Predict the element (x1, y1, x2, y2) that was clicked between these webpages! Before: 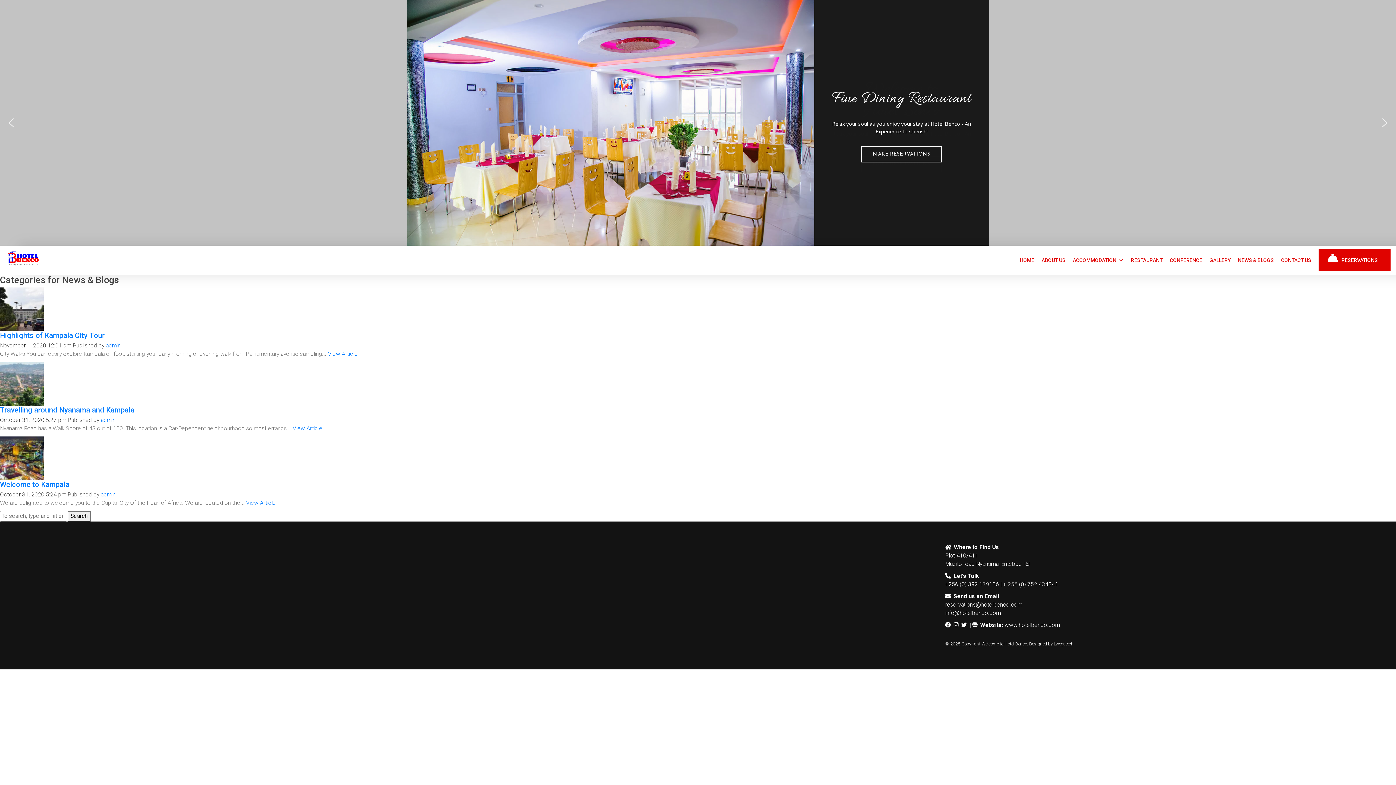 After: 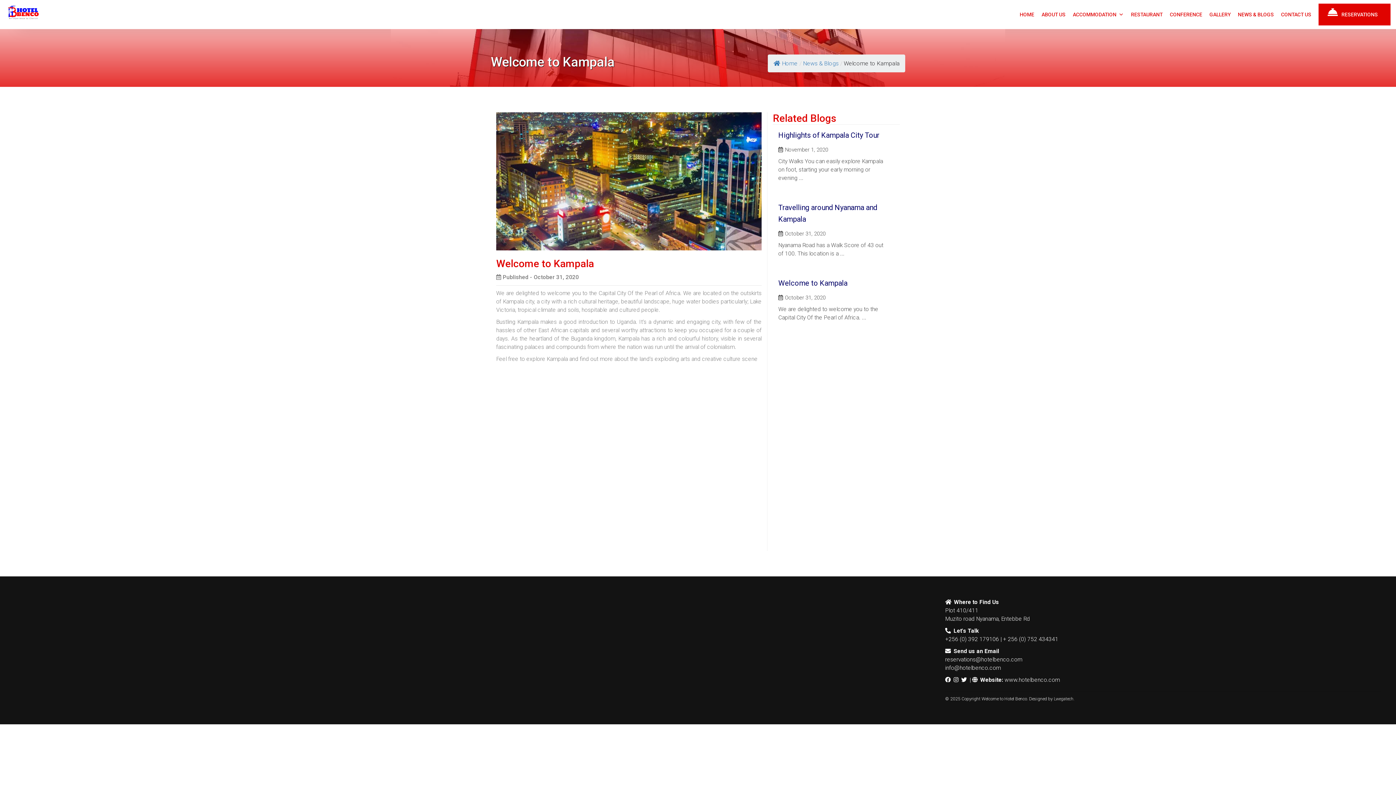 Action: label: Welcome to Kampala bbox: (0, 480, 69, 489)